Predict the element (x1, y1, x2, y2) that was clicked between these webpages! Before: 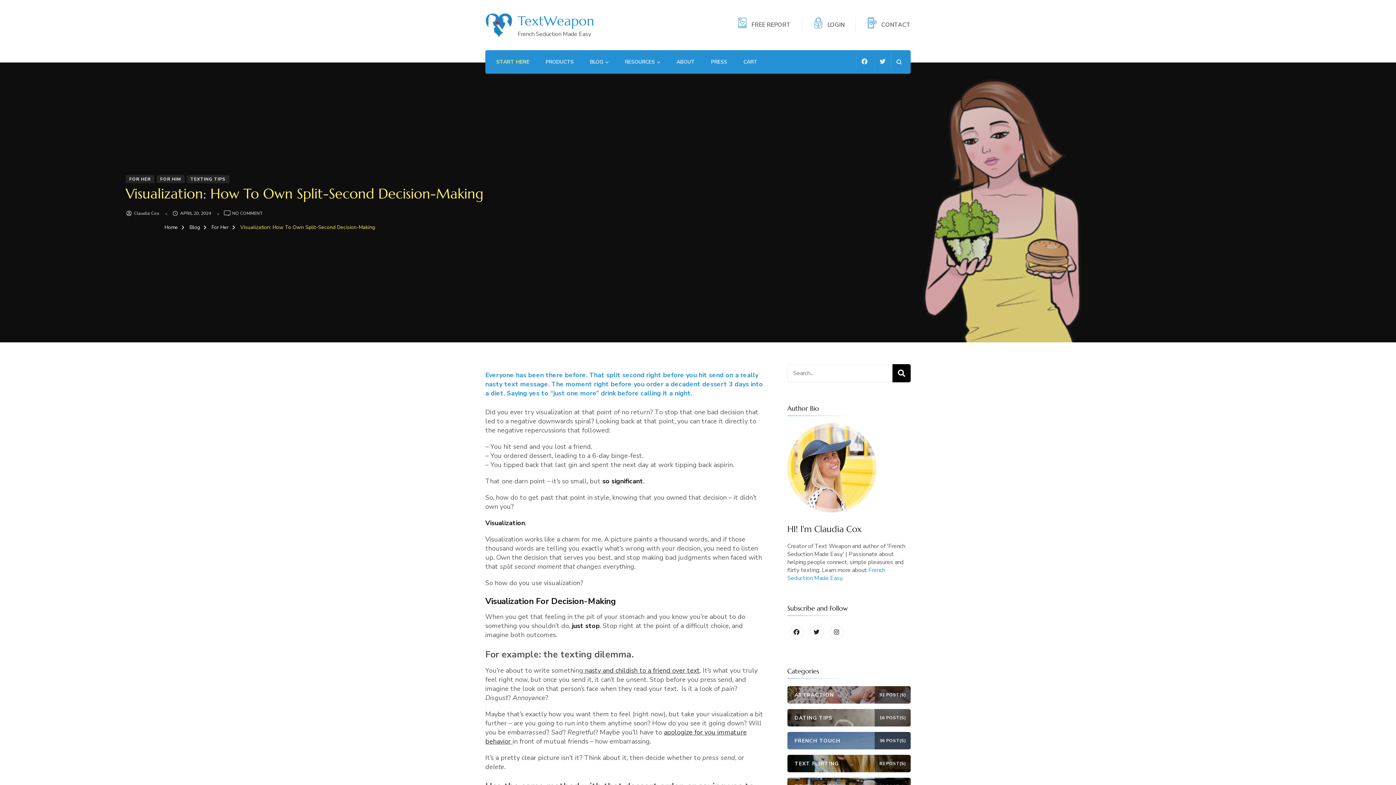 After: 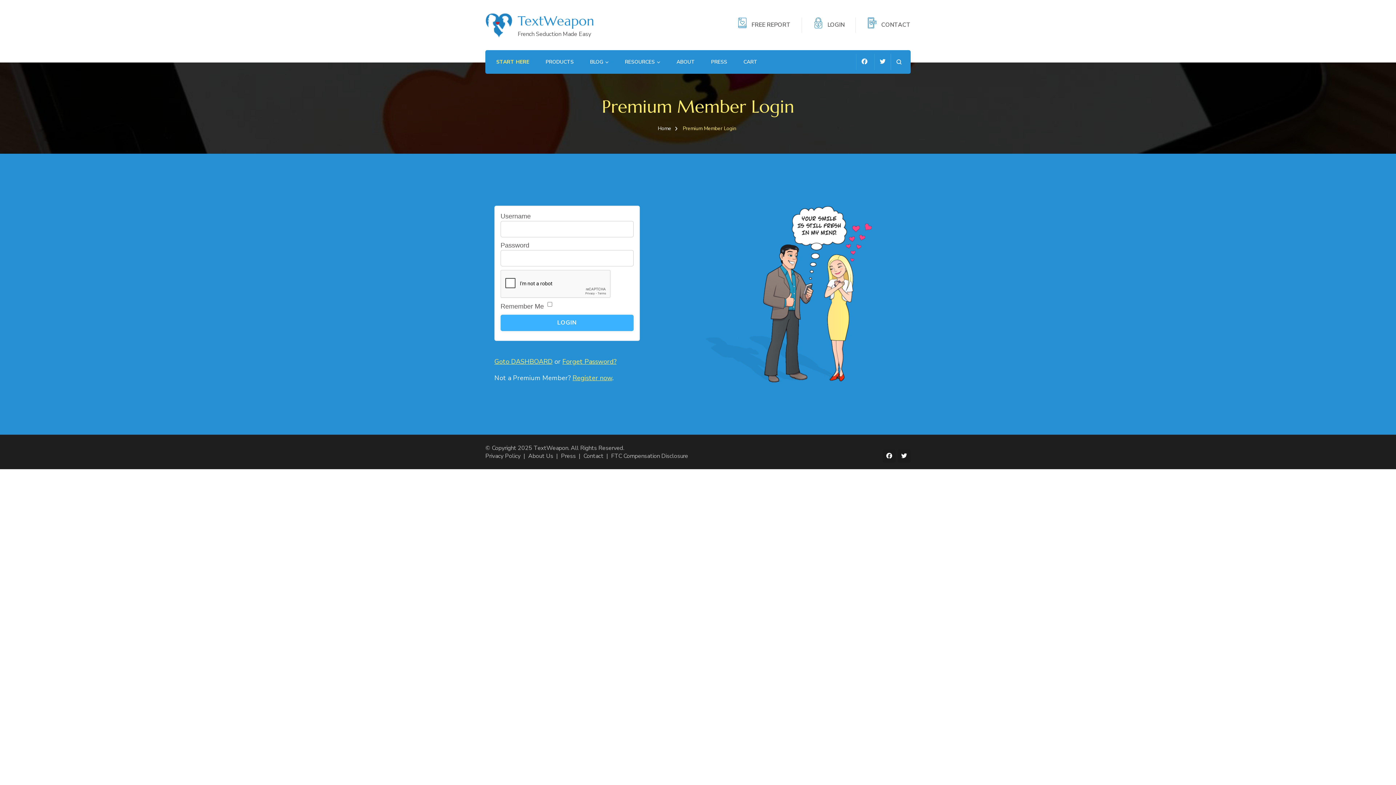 Action: bbox: (827, 20, 844, 28) label: LOGIN